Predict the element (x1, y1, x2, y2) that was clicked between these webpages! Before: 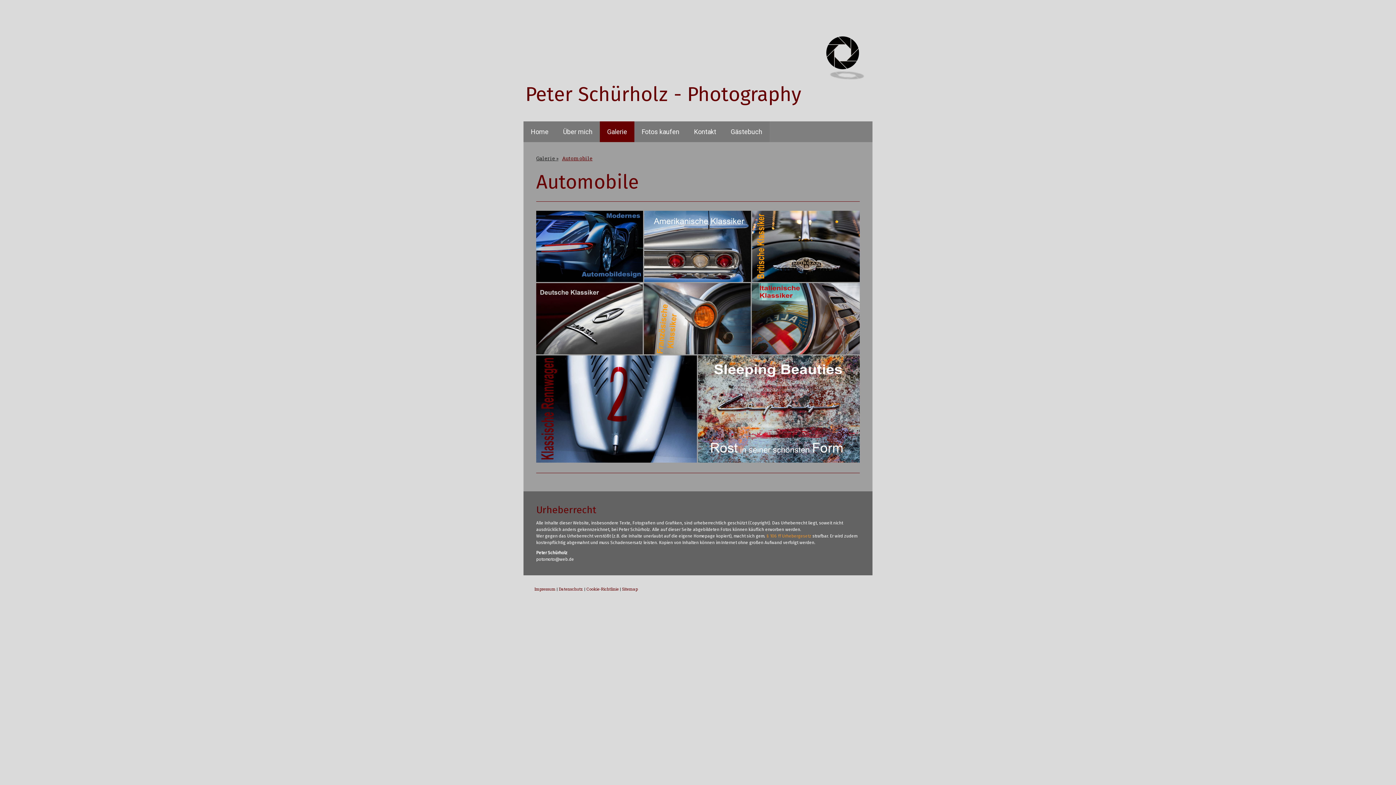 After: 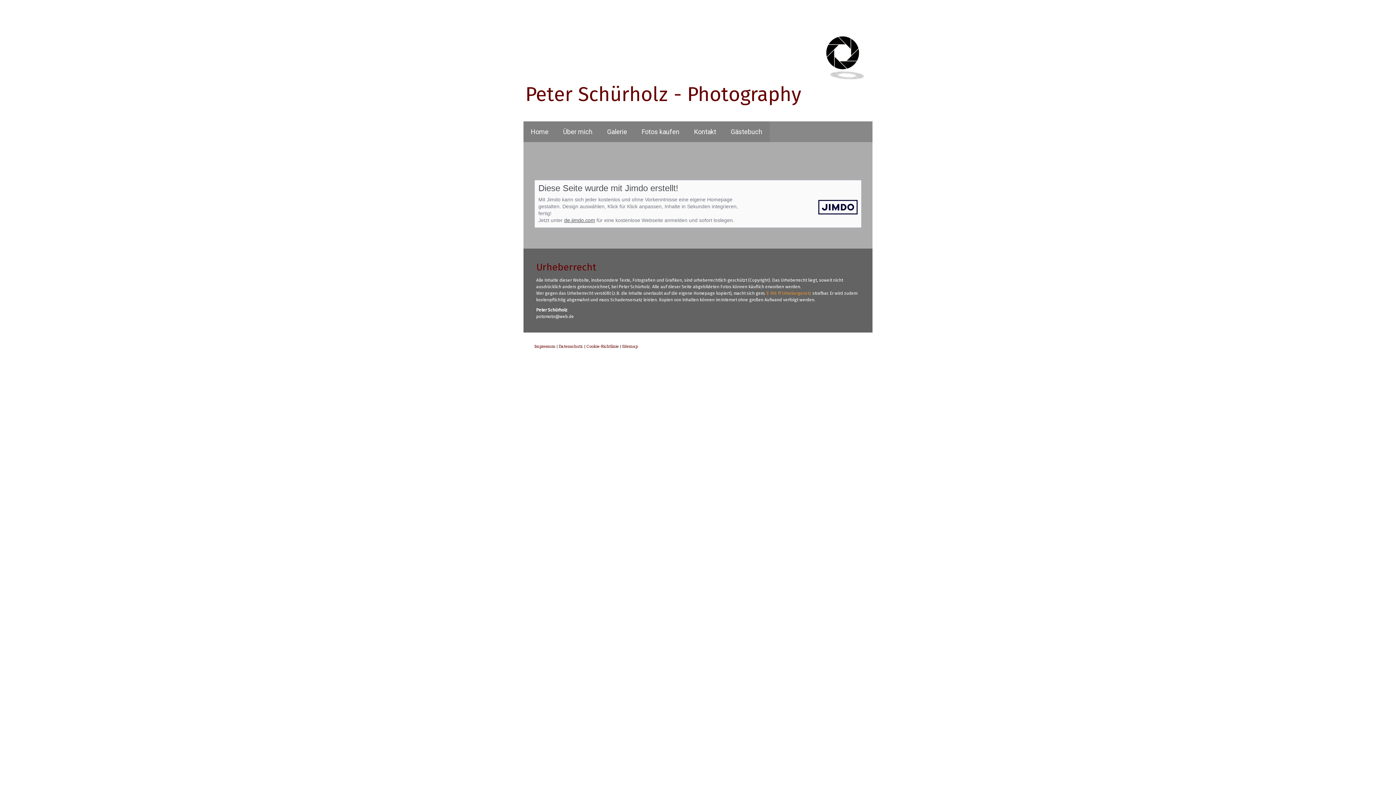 Action: label: Impressum bbox: (534, 586, 555, 591)